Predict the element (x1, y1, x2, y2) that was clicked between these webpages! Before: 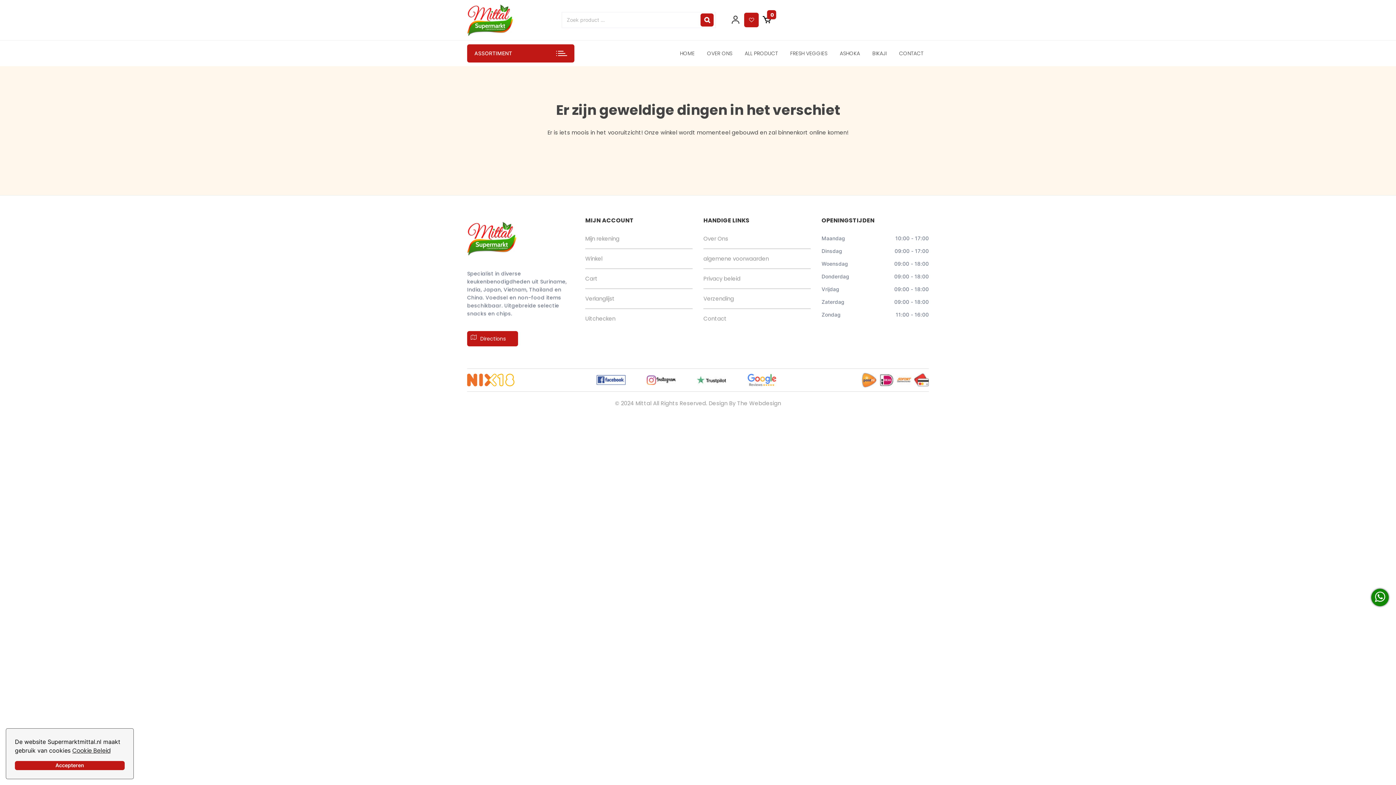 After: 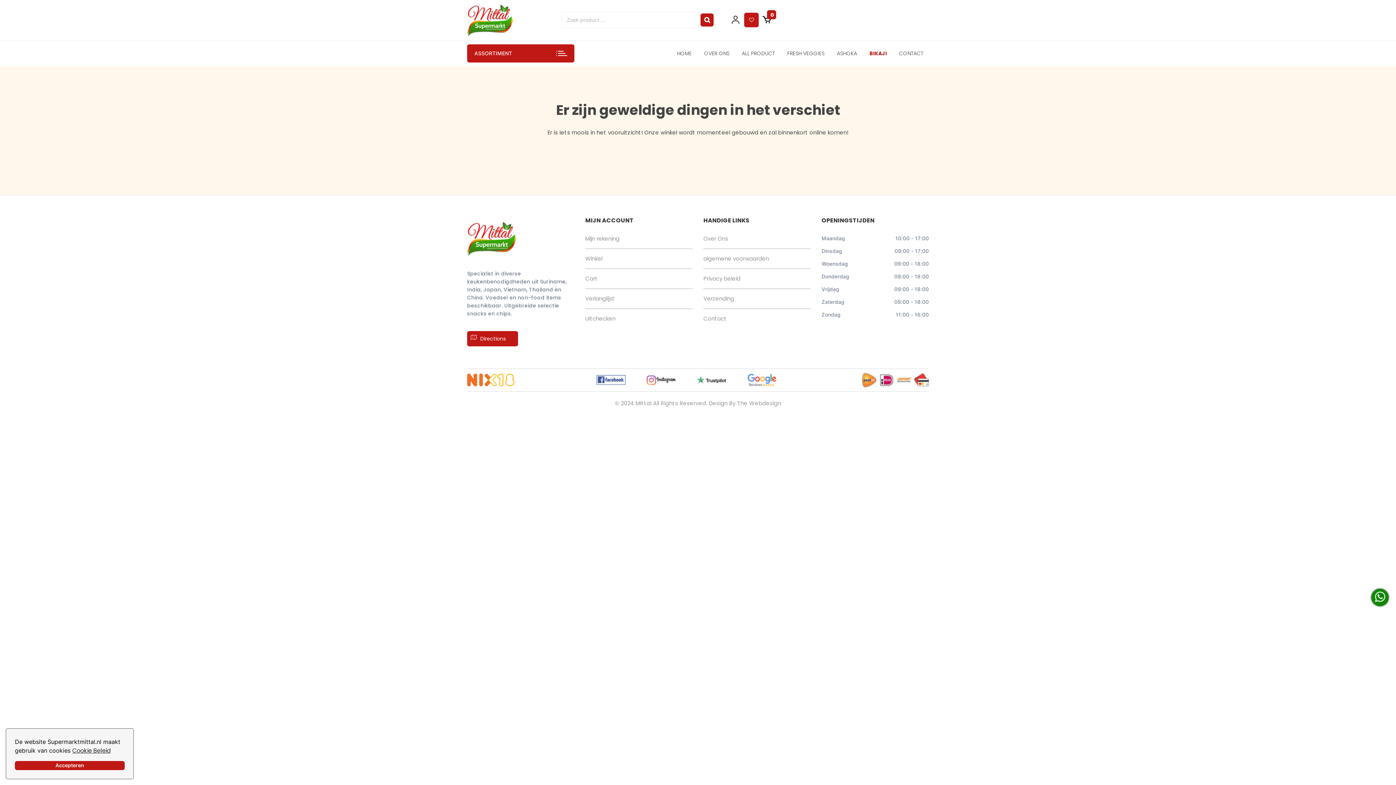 Action: bbox: (867, 50, 892, 57) label: BIKAJI